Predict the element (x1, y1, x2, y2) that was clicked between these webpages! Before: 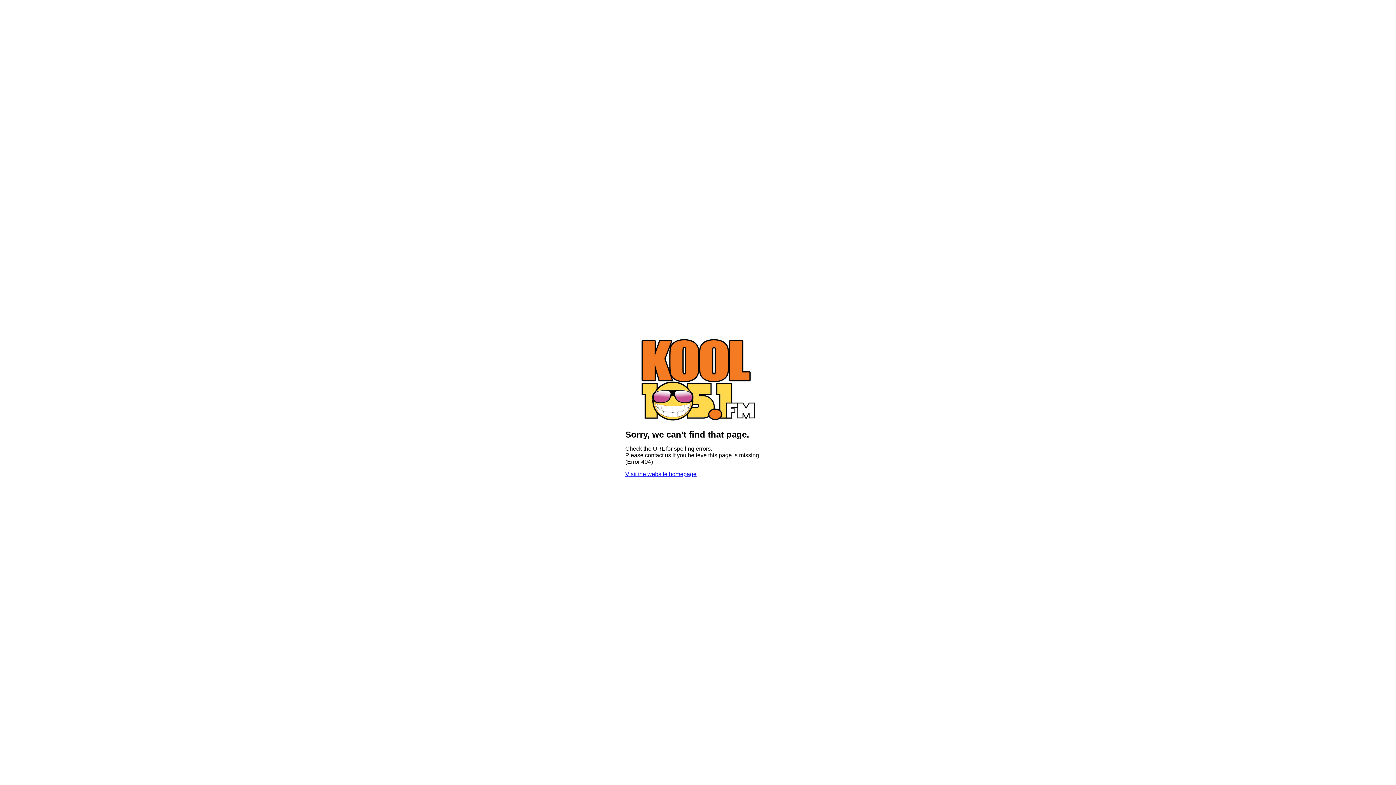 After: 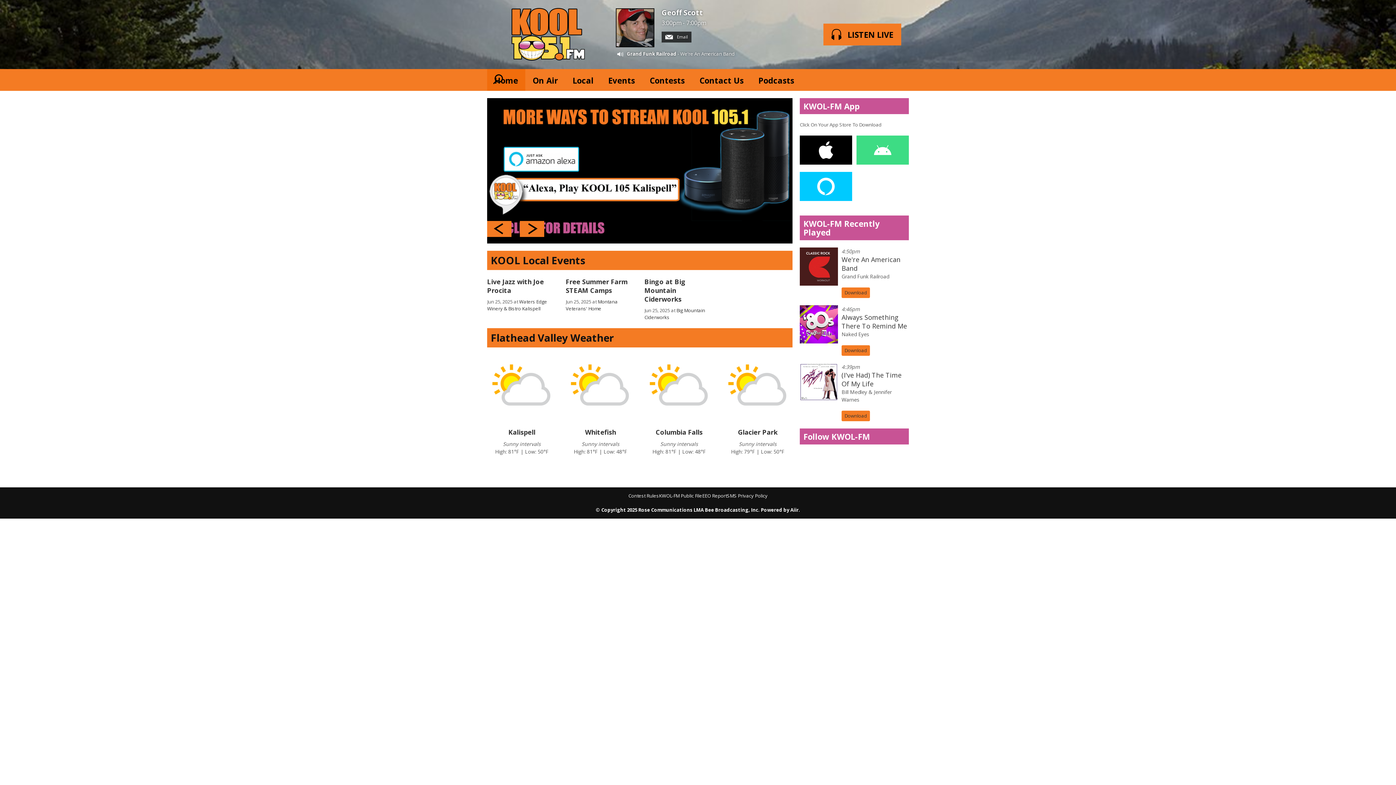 Action: bbox: (640, 417, 756, 423)